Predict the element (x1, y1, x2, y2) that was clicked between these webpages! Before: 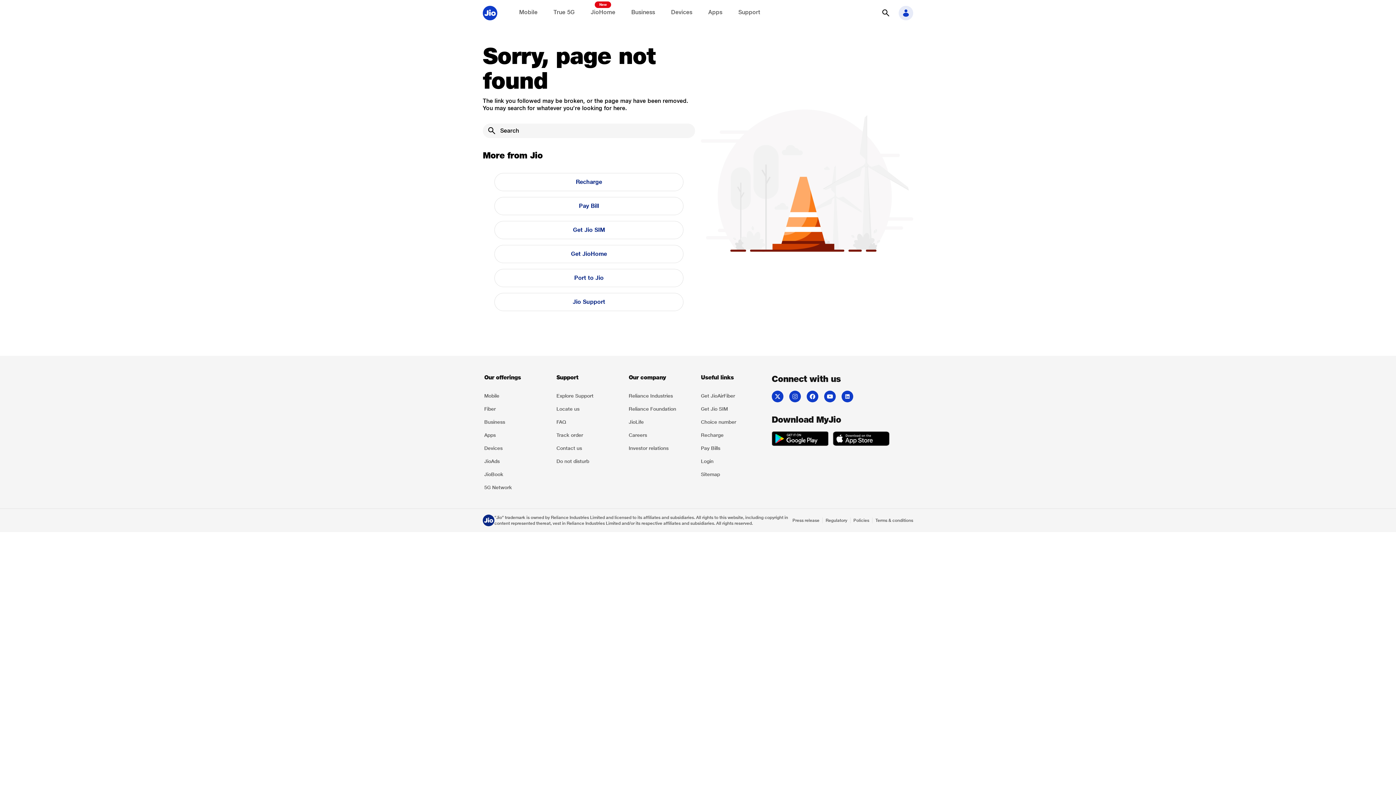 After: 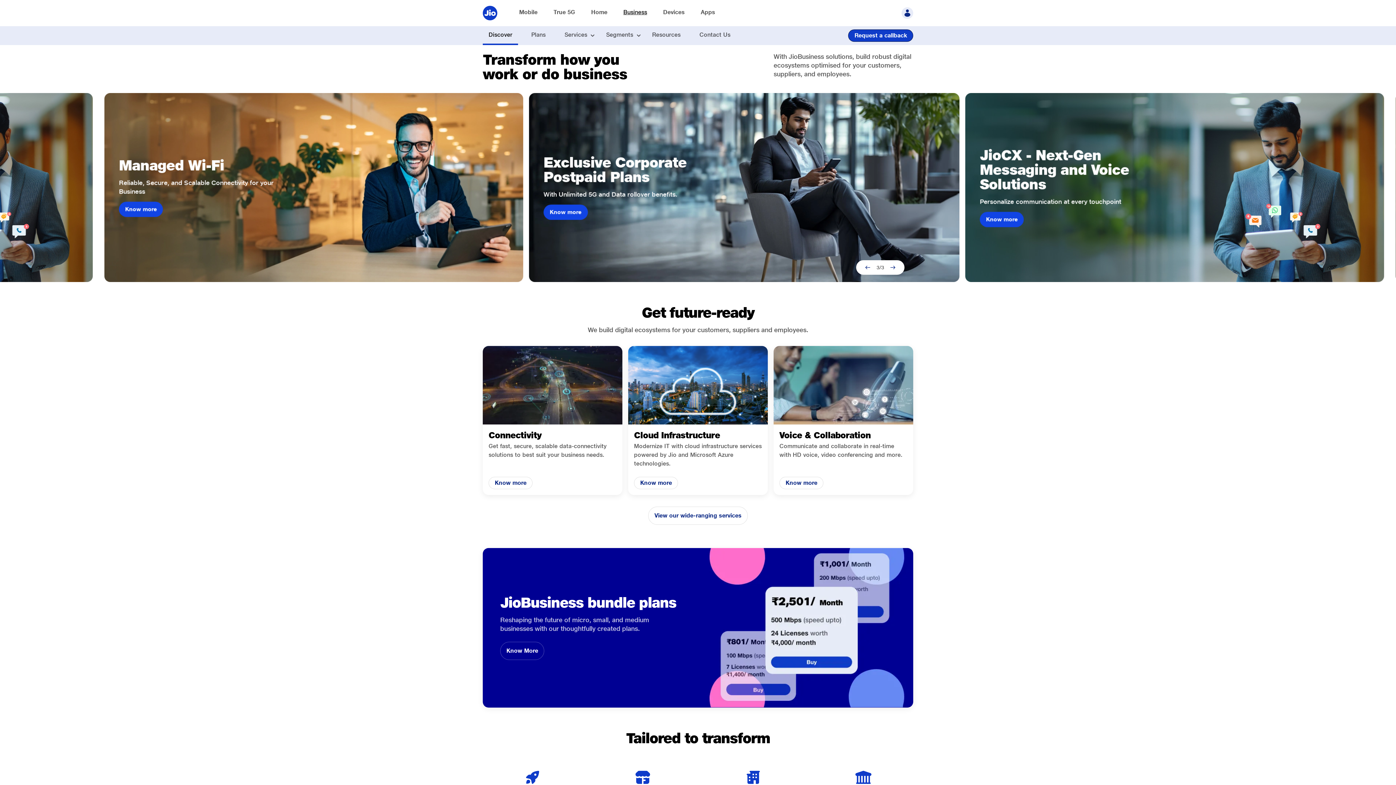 Action: bbox: (627, 3, 659, 22) label: Explore JioBusiness